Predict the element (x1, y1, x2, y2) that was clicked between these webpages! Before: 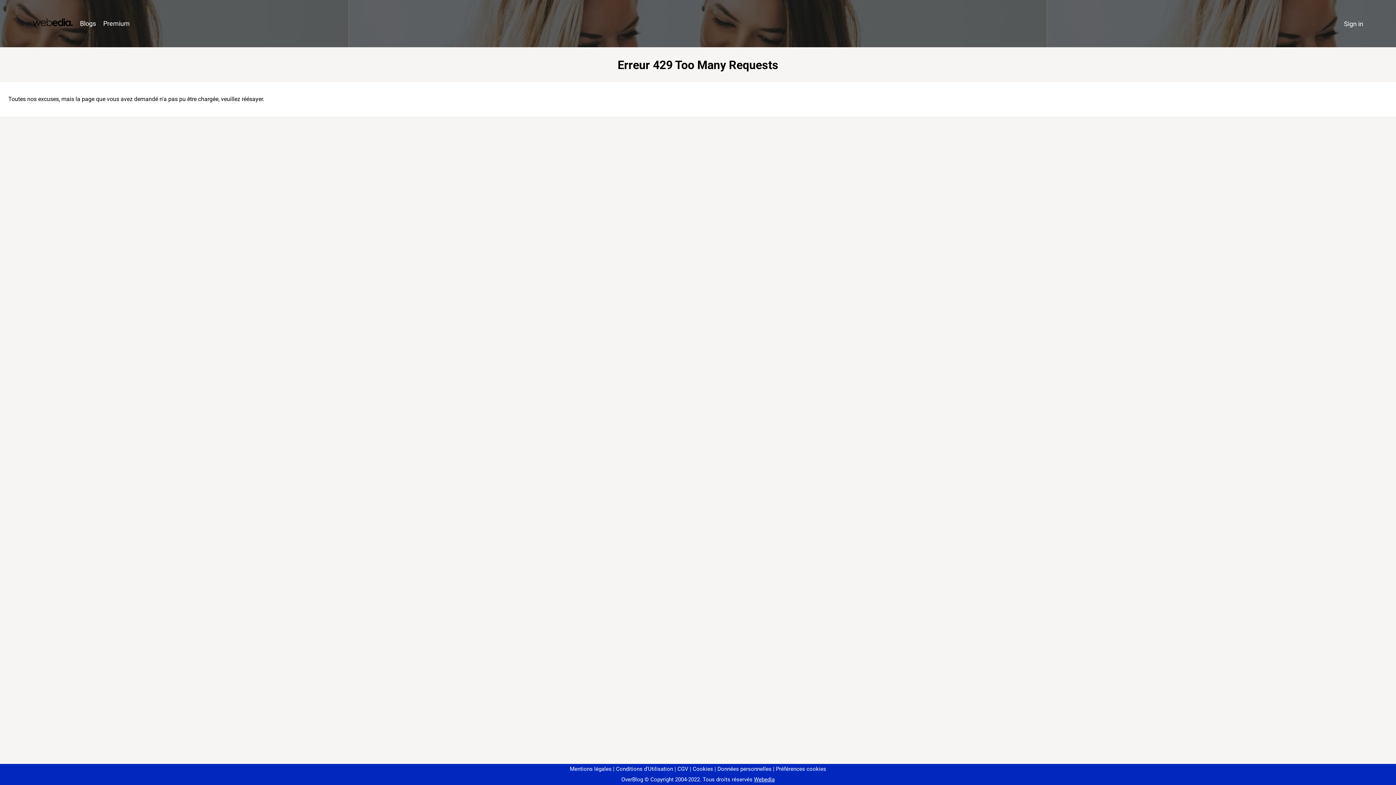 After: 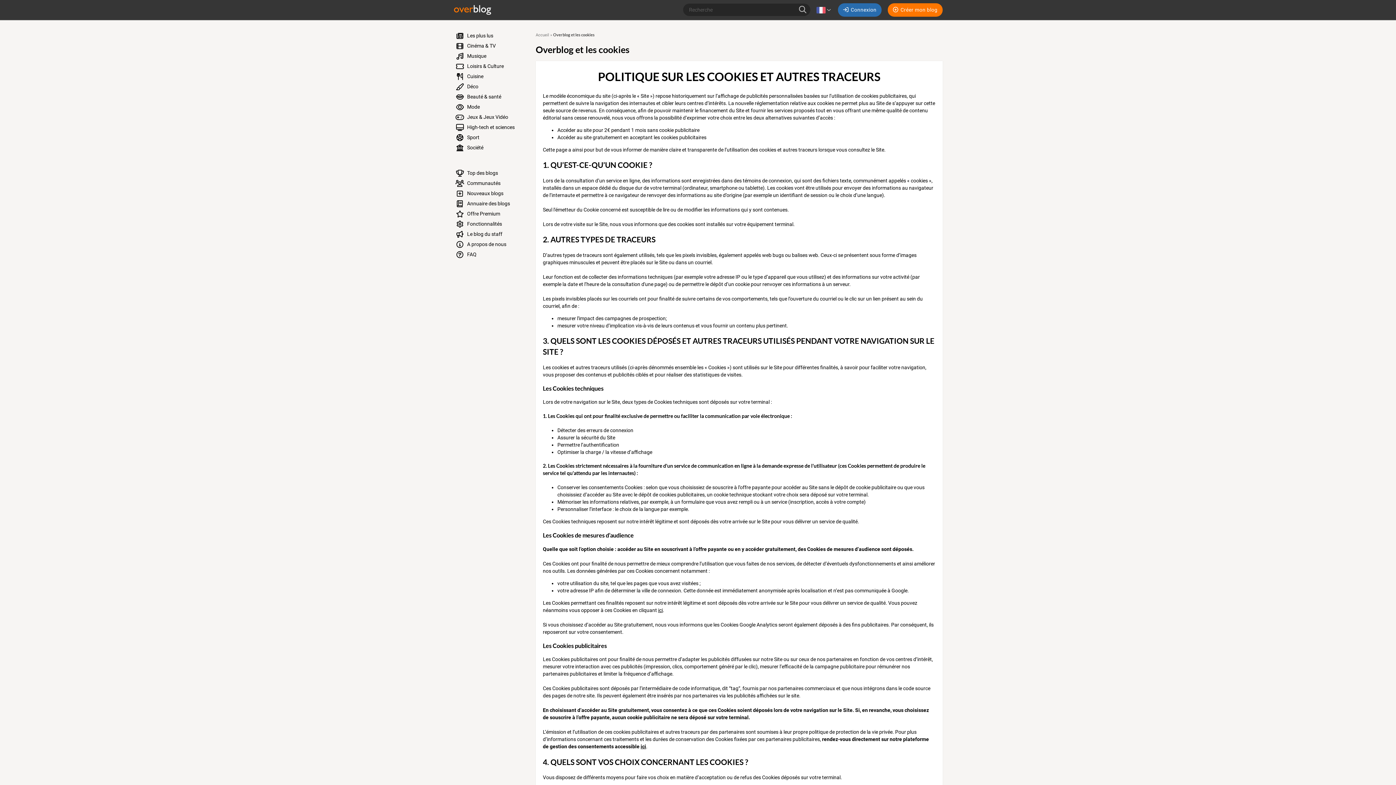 Action: label: Cookies bbox: (690, 766, 713, 772)